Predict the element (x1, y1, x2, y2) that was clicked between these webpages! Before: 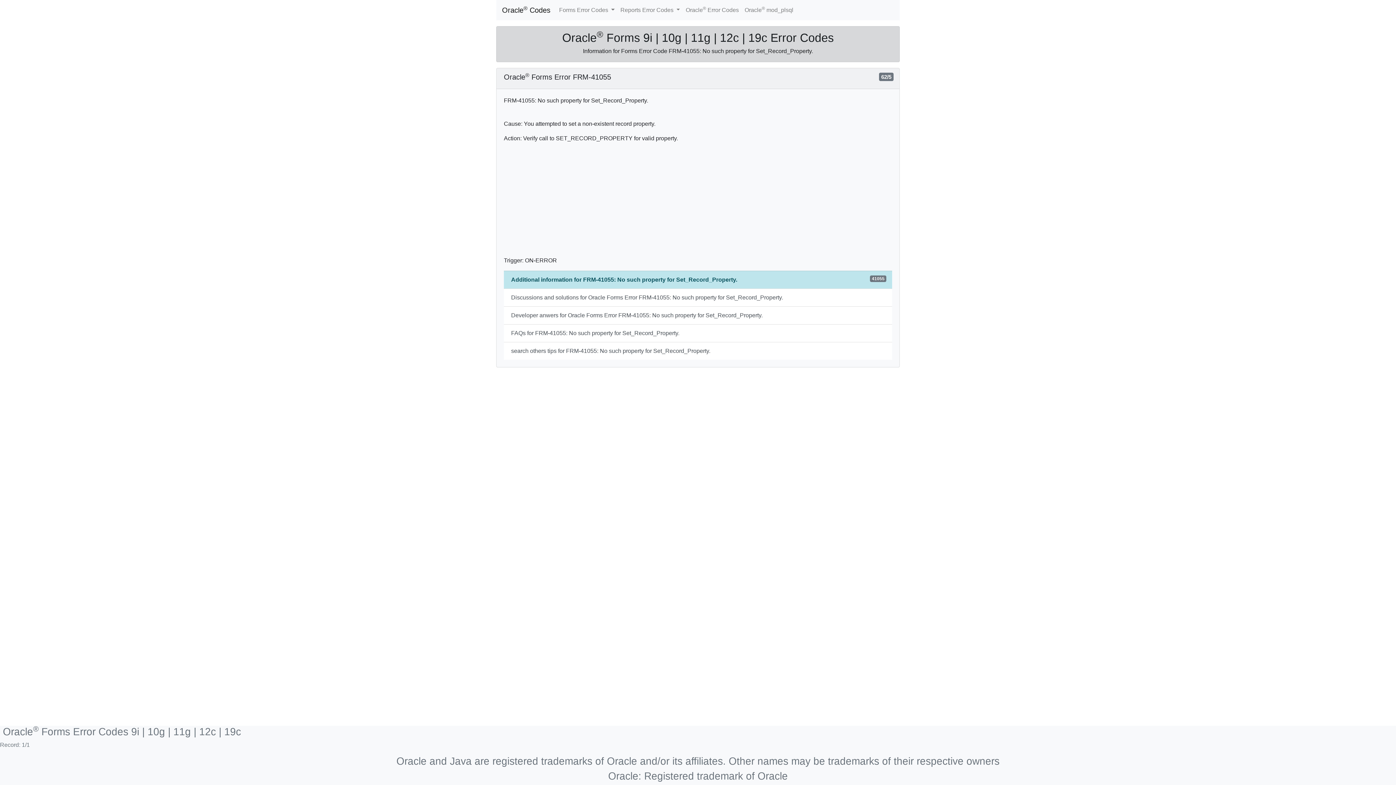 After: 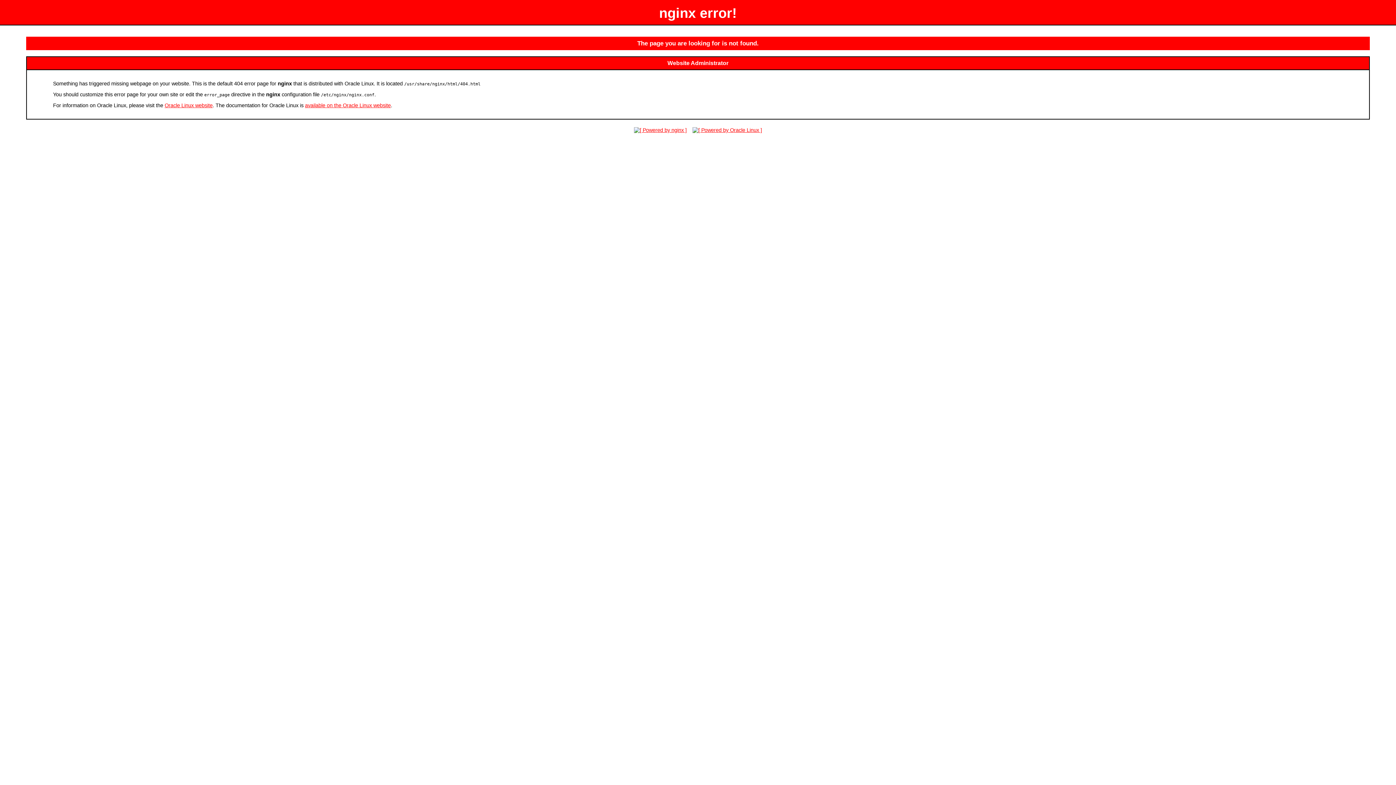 Action: label: Discussions and solutions for Oracle Forms Error FRM-41055: No such property for Set_Record_Property. bbox: (504, 288, 892, 306)